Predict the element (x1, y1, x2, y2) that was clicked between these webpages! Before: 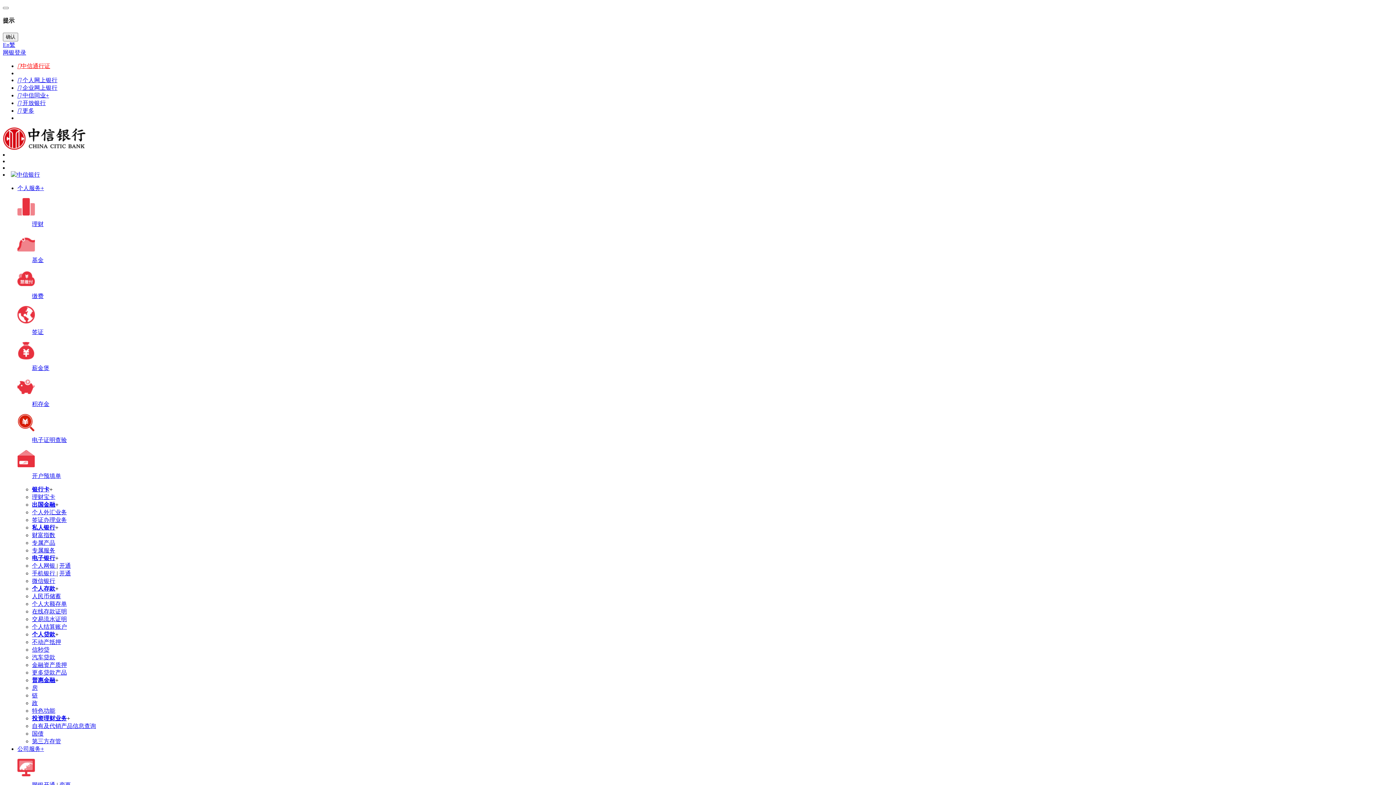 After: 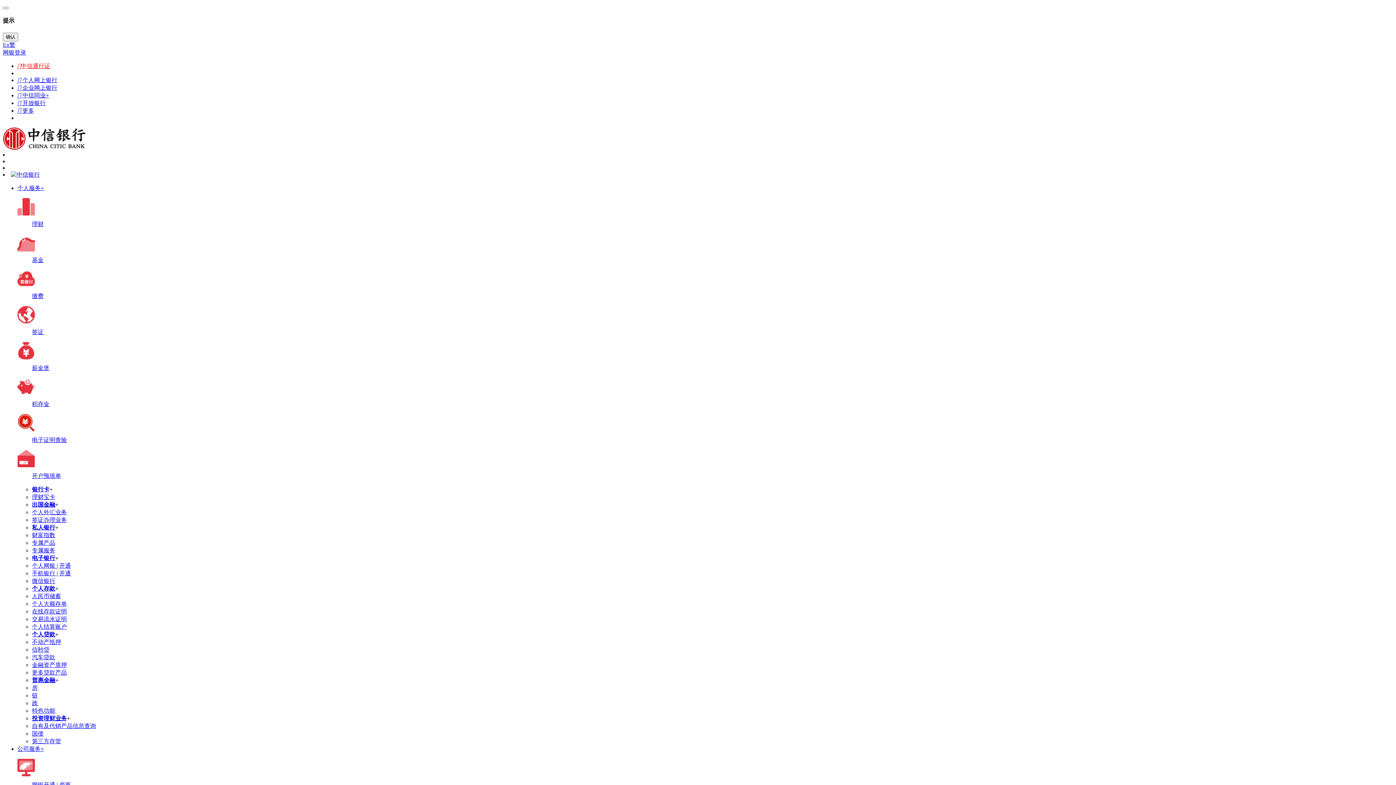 Action: label:  更多 bbox: (17, 107, 34, 113)